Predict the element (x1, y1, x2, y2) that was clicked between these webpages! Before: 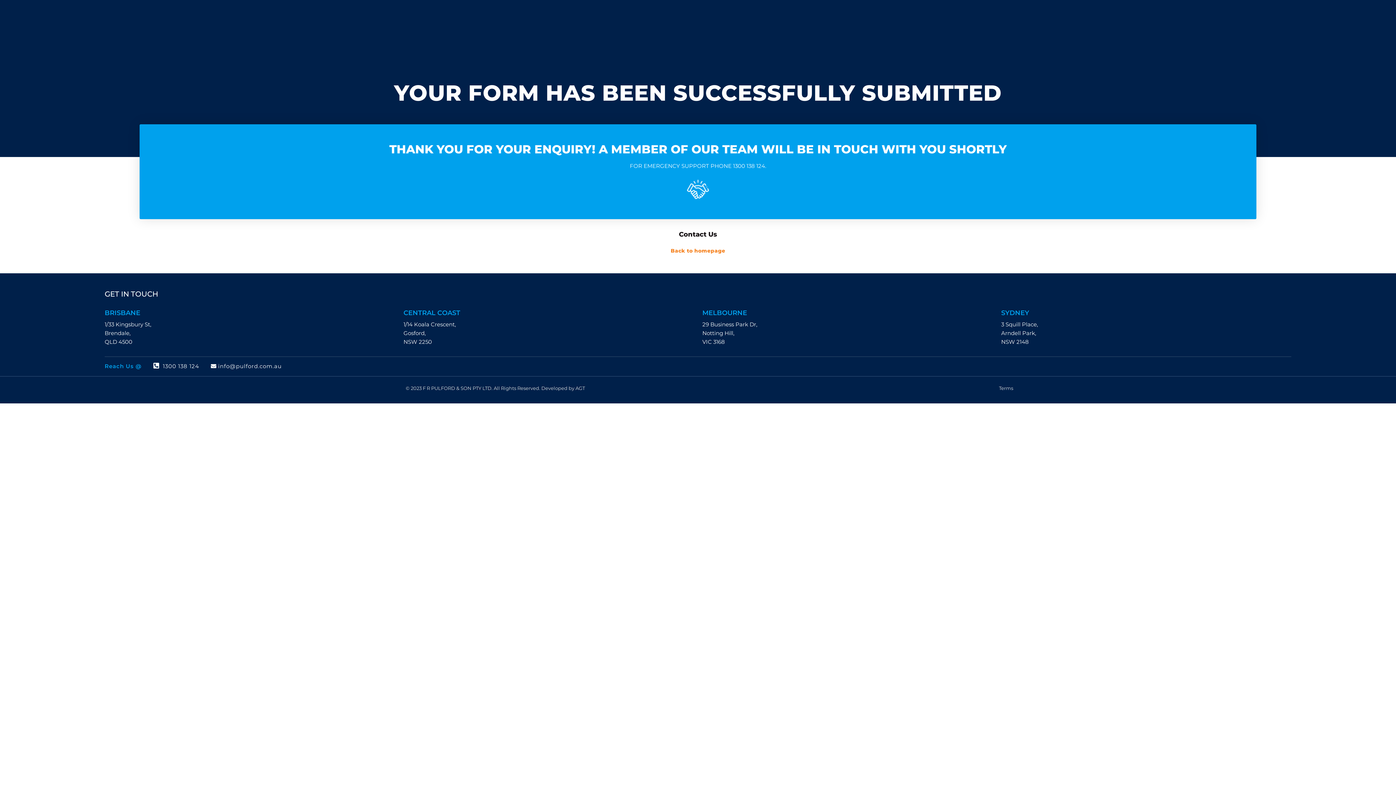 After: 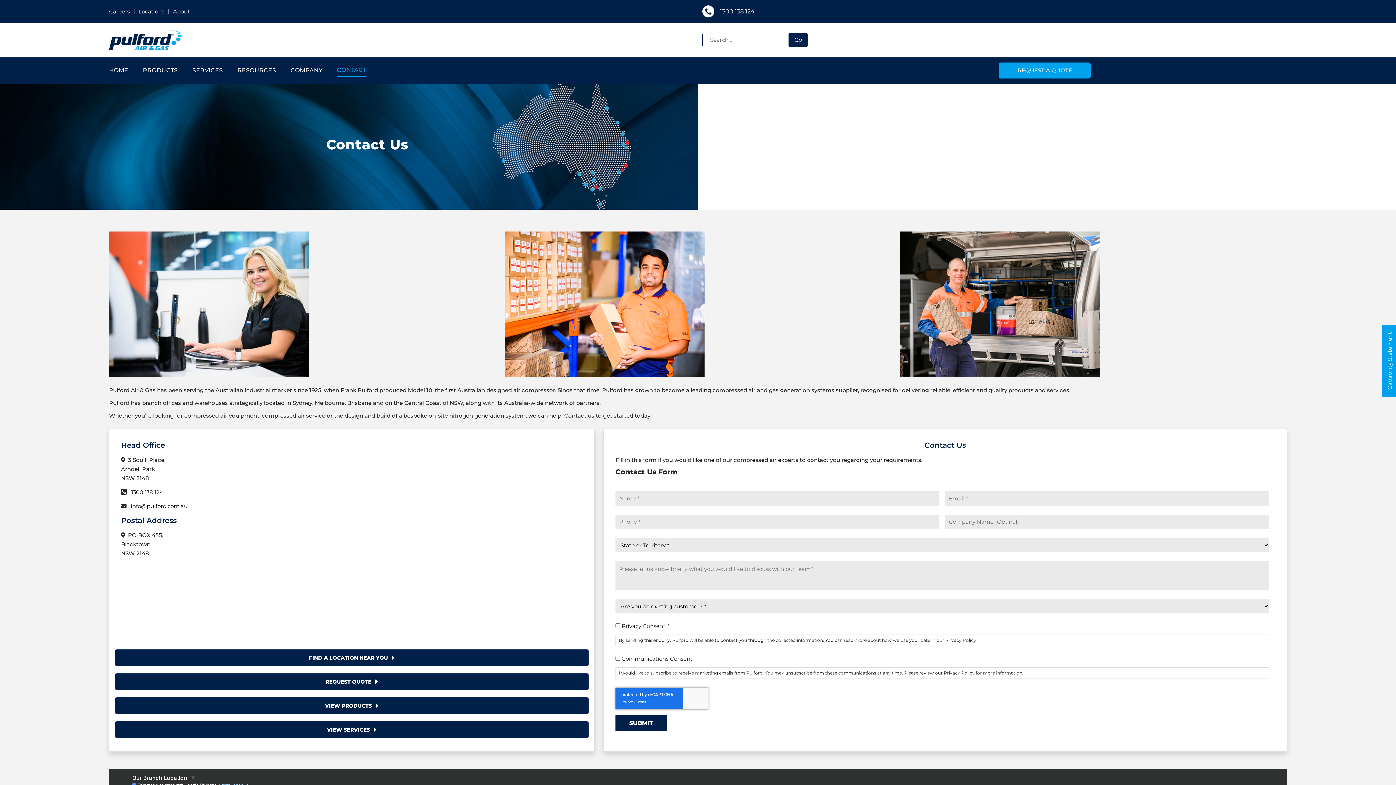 Action: bbox: (679, 230, 717, 238) label: Contact Us